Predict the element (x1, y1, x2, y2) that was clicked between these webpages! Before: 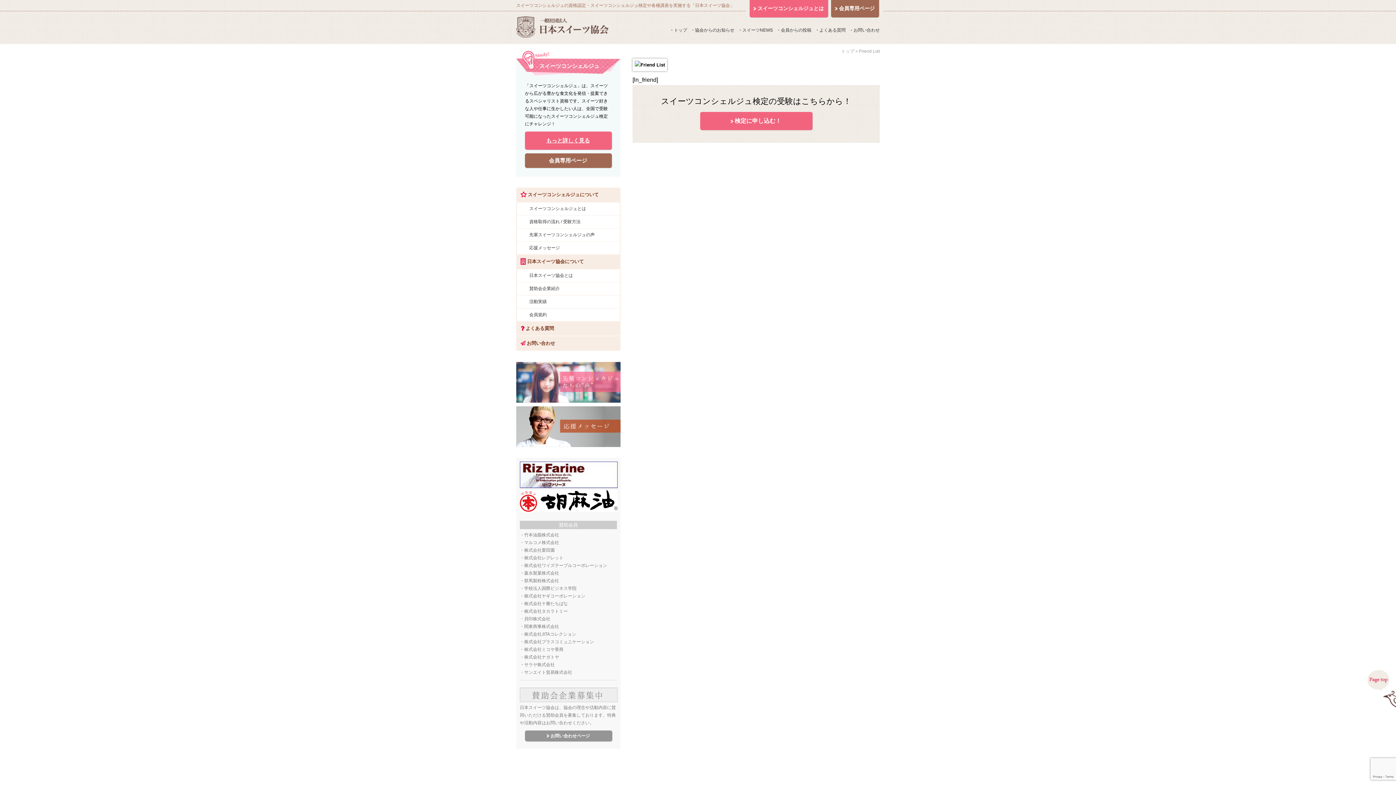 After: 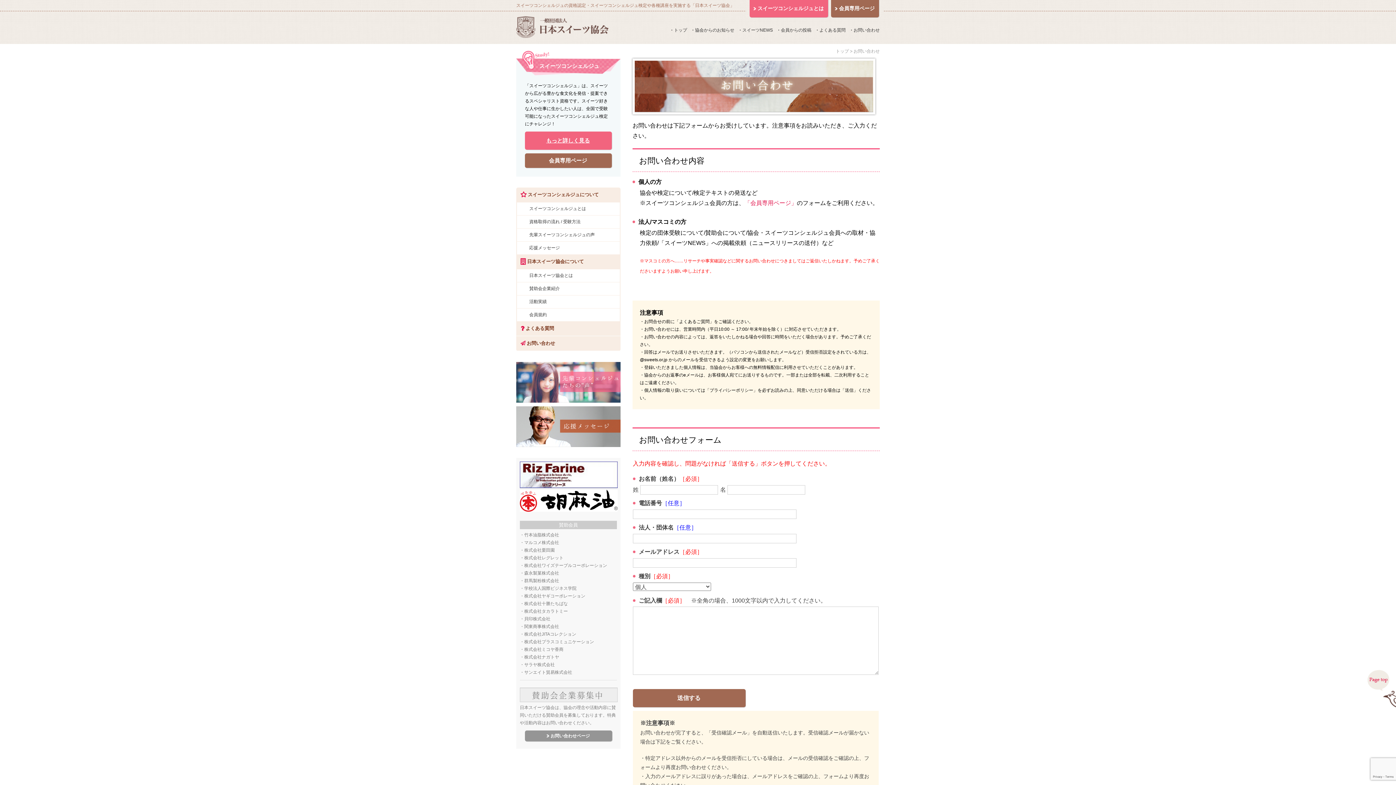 Action: label:  お問い合わせ bbox: (516, 336, 620, 351)